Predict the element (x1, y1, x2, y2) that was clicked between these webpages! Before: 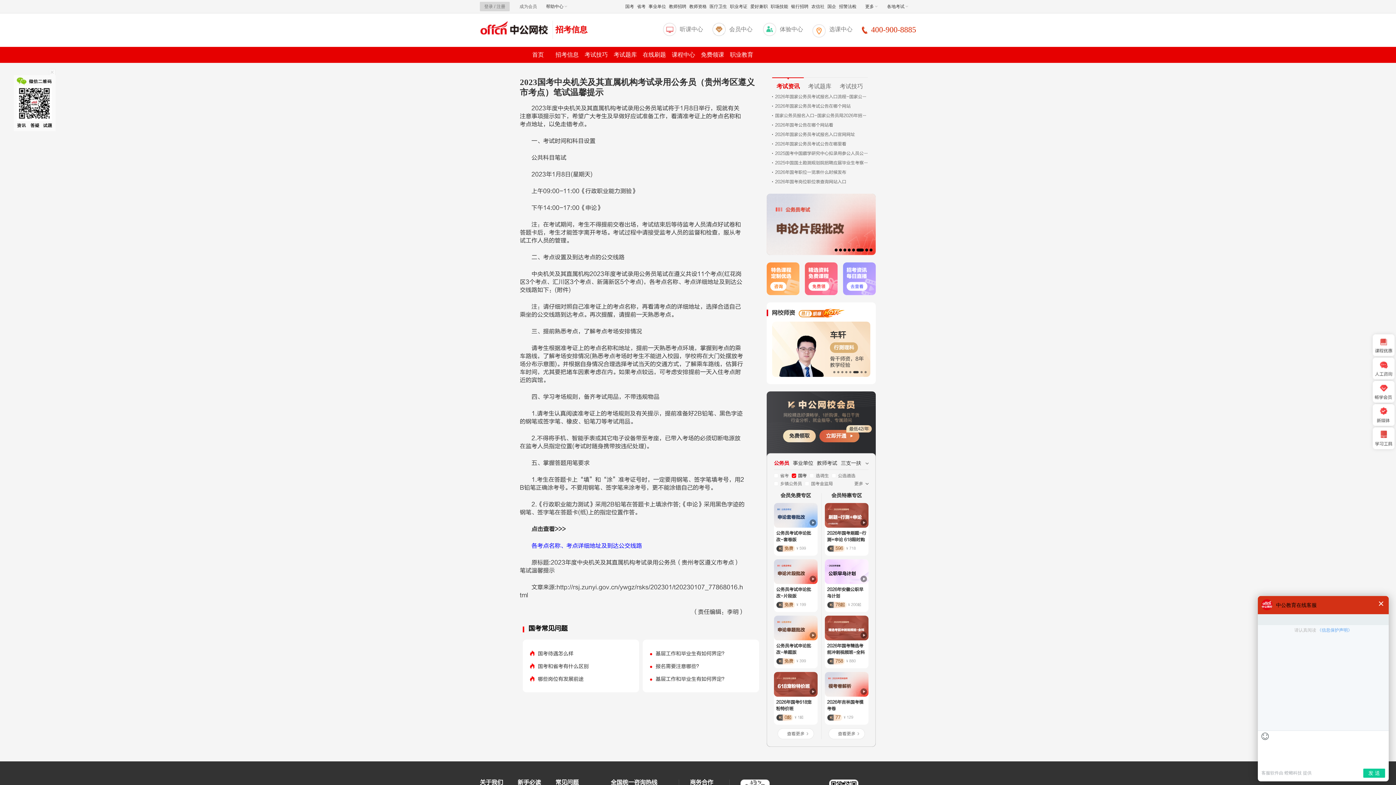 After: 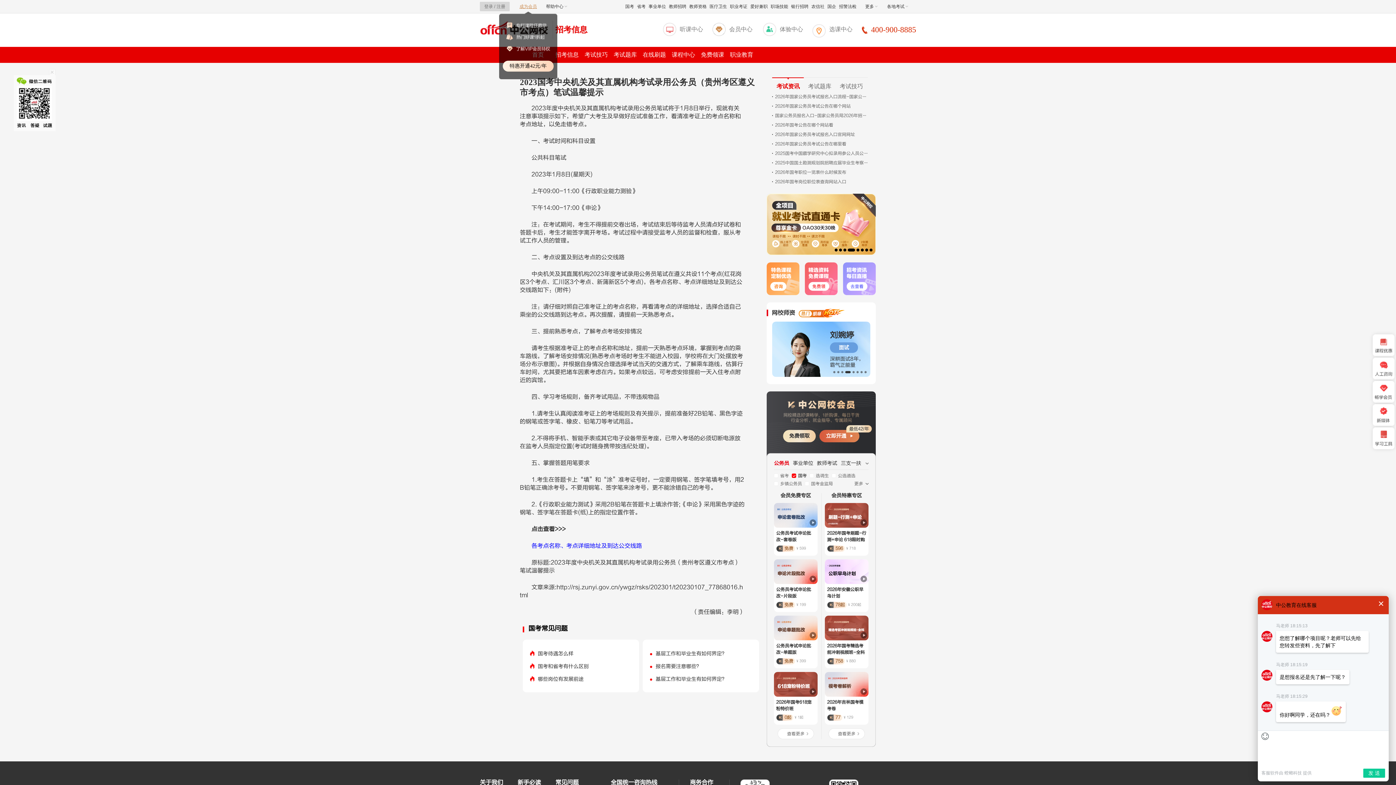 Action: label: 成为会员 bbox: (519, 4, 537, 9)